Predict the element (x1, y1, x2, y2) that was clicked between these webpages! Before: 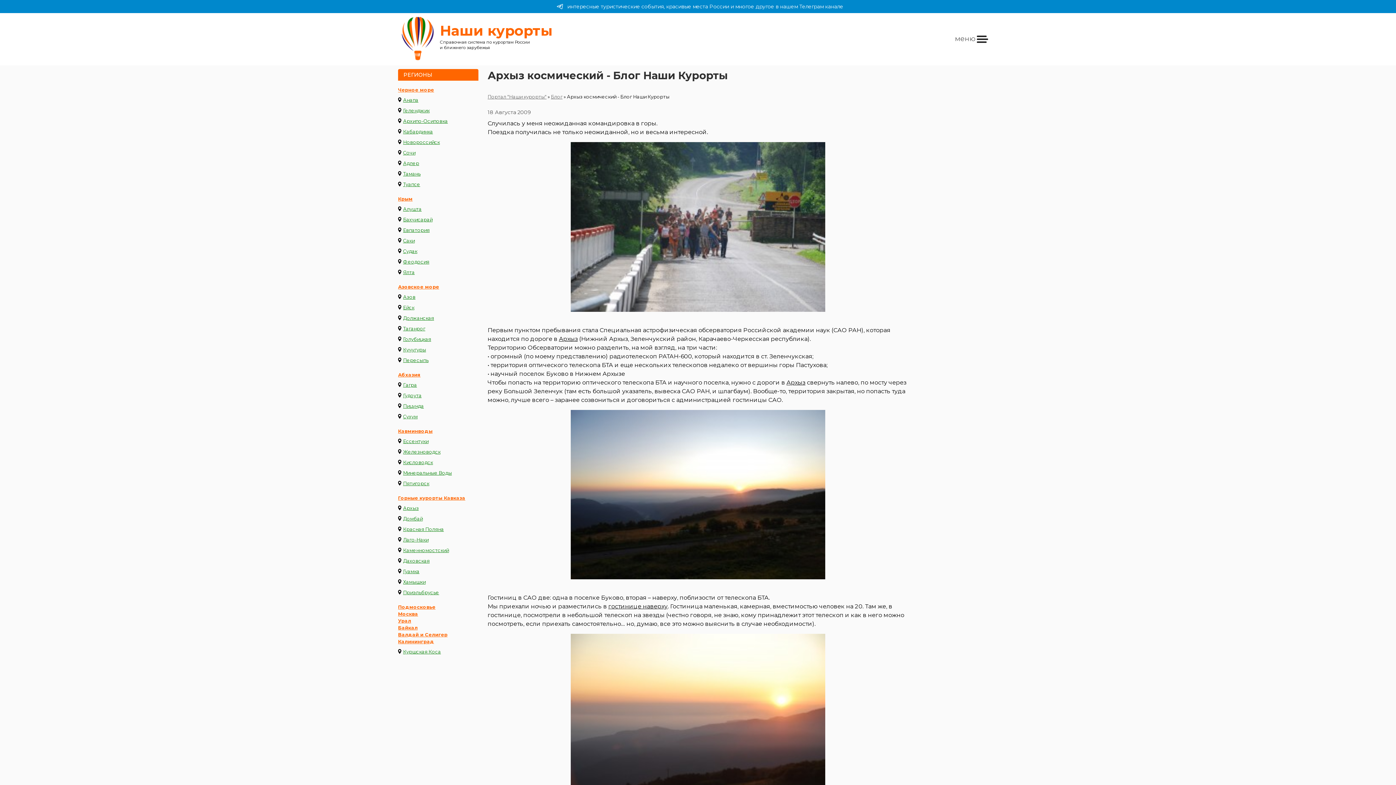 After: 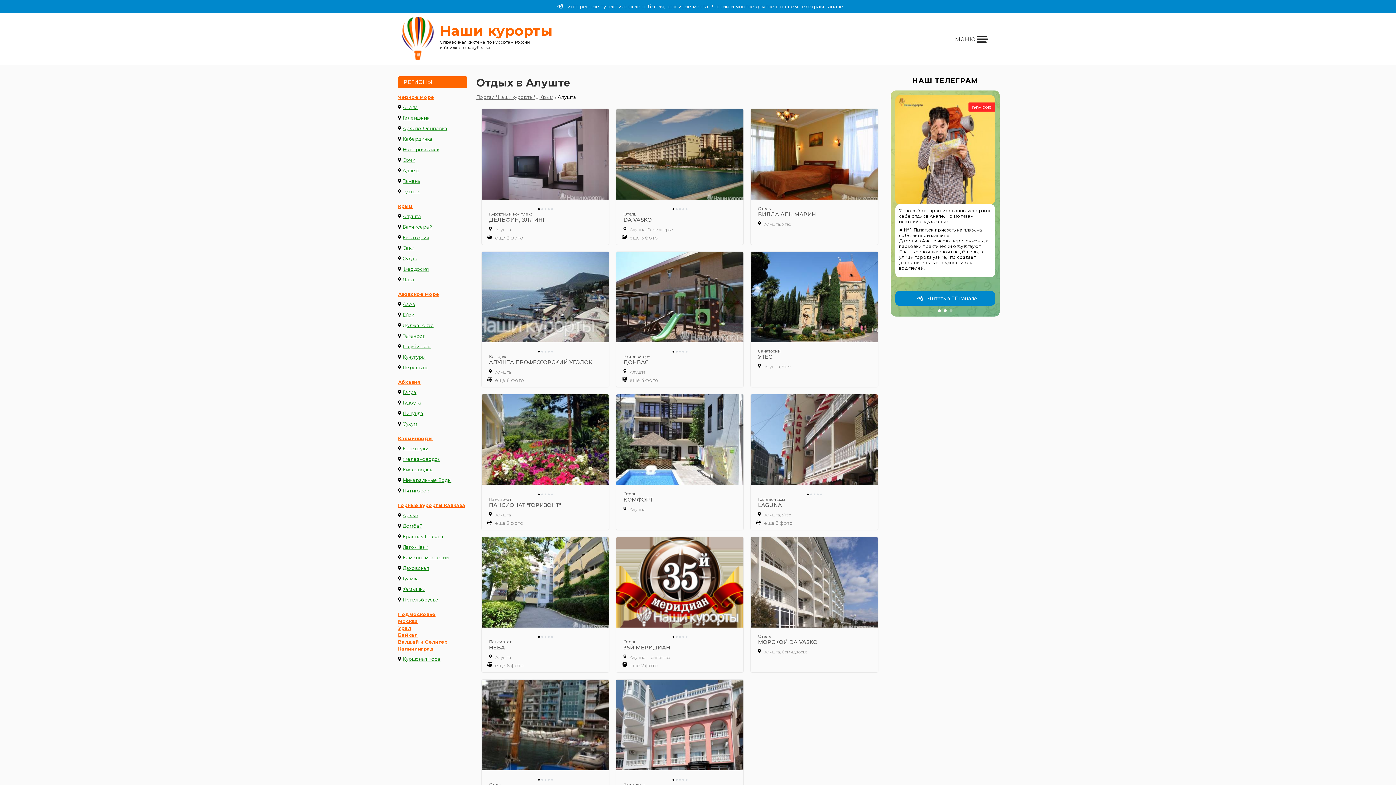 Action: bbox: (403, 204, 421, 214) label: Алушта